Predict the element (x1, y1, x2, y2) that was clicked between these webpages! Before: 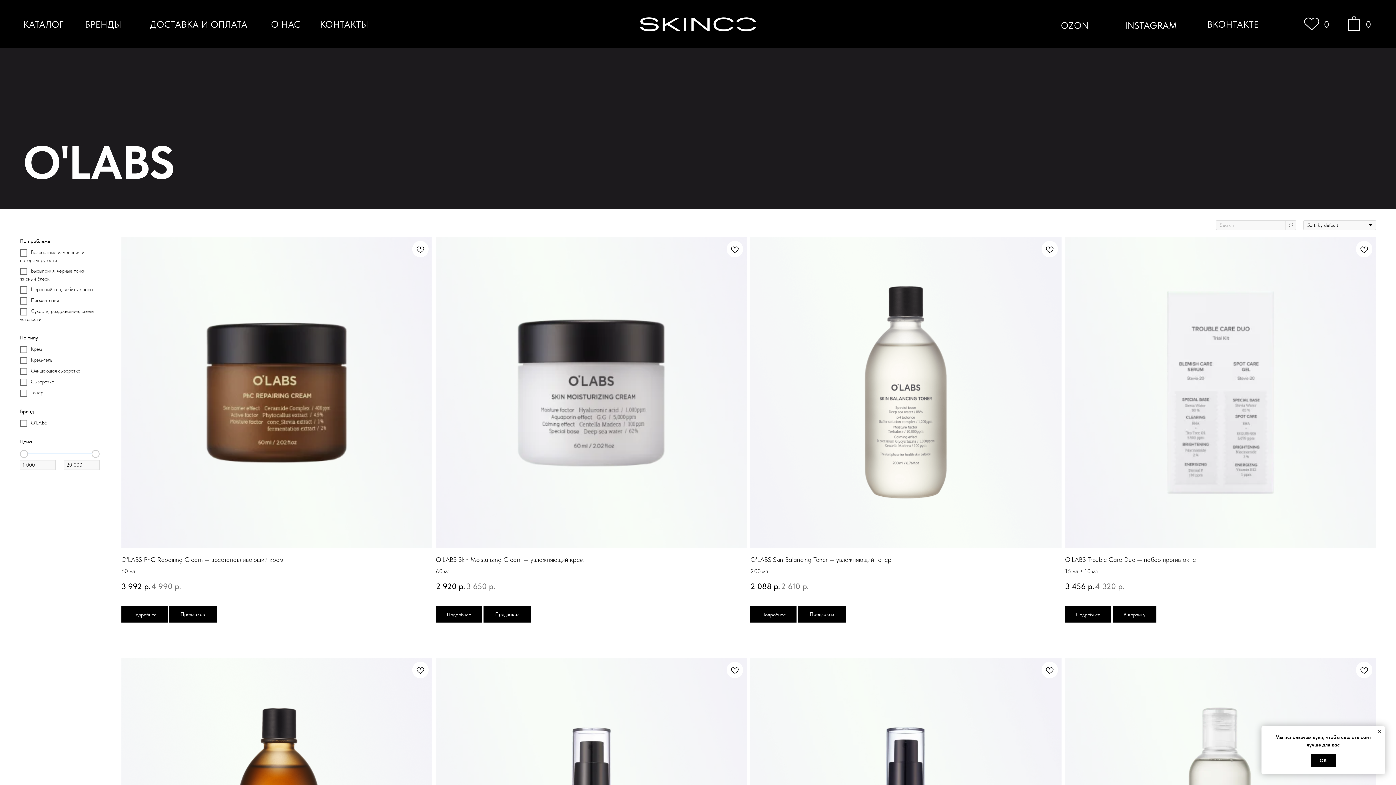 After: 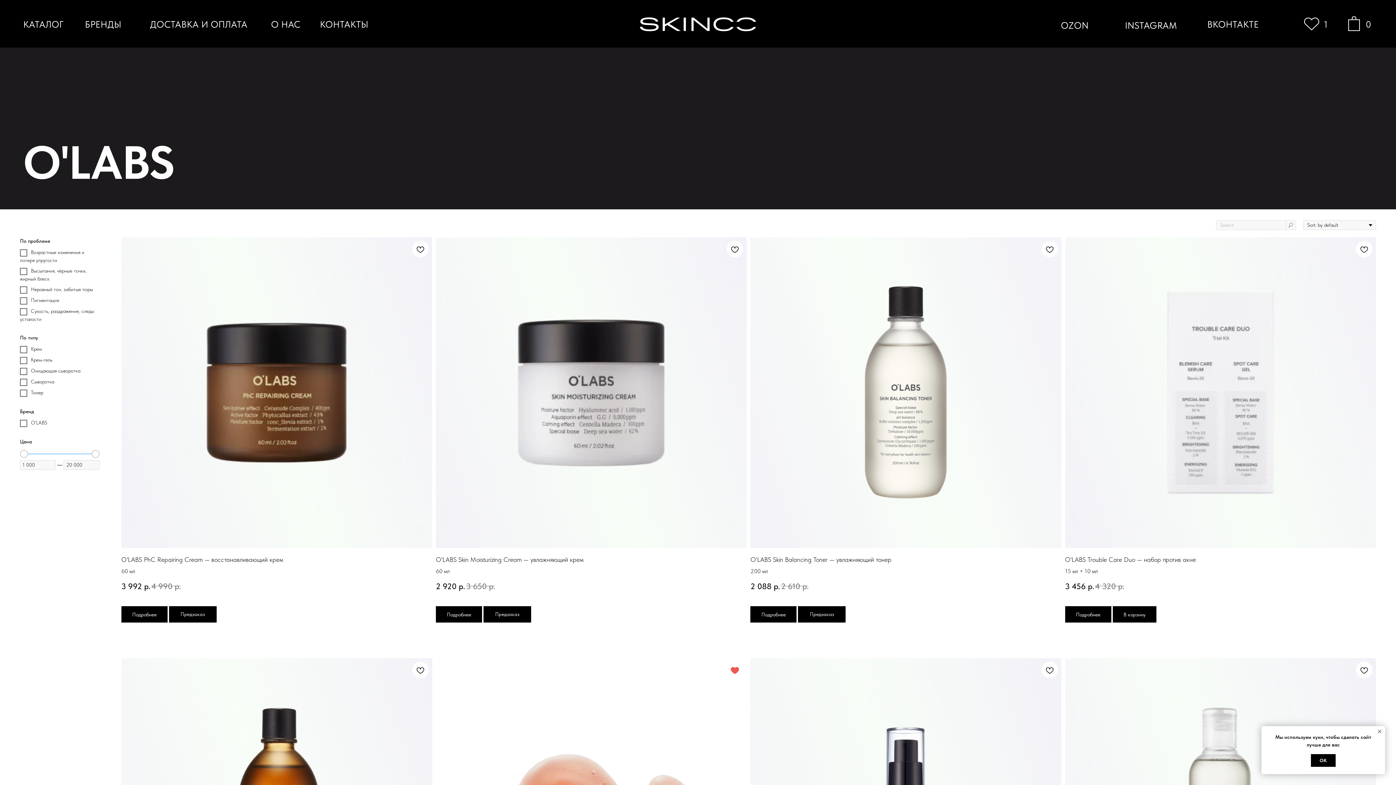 Action: bbox: (727, 662, 743, 678)